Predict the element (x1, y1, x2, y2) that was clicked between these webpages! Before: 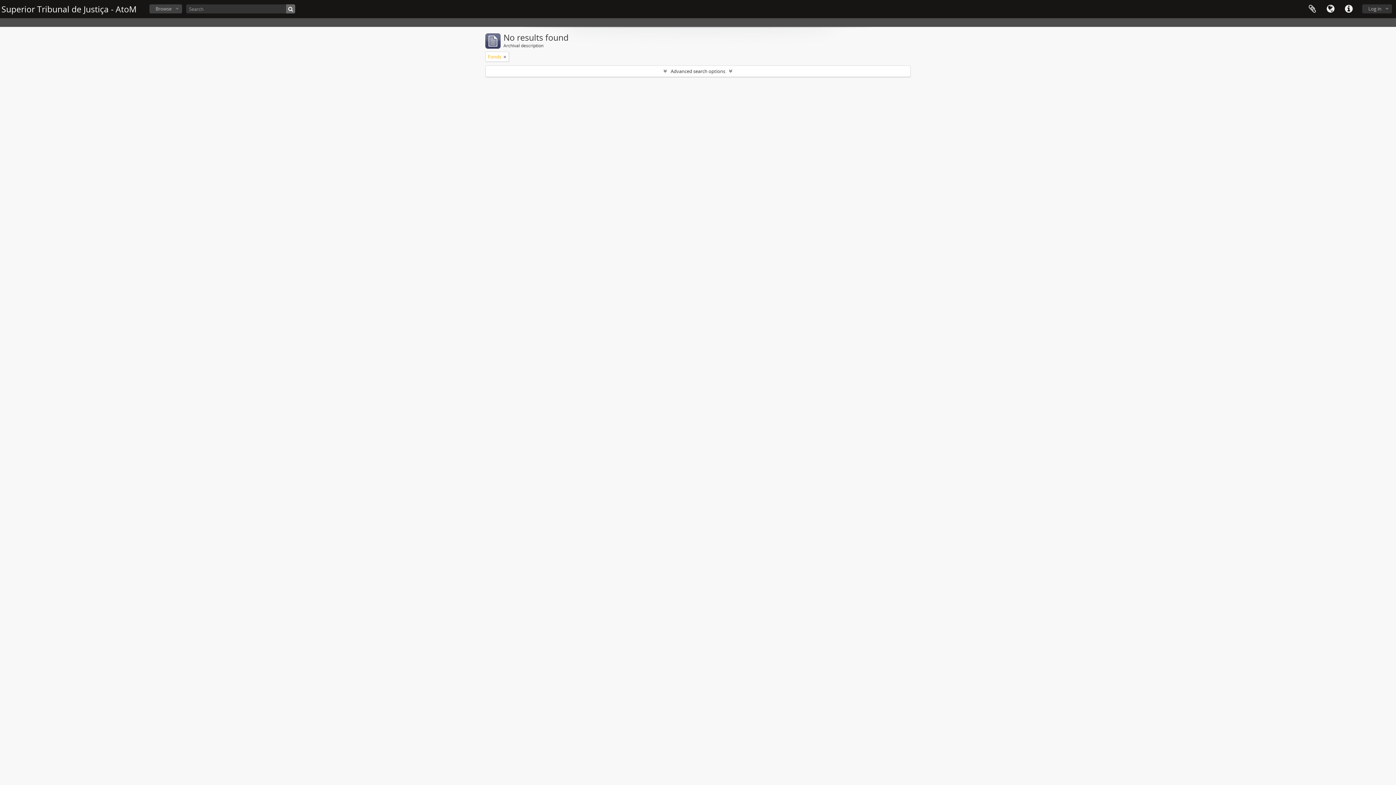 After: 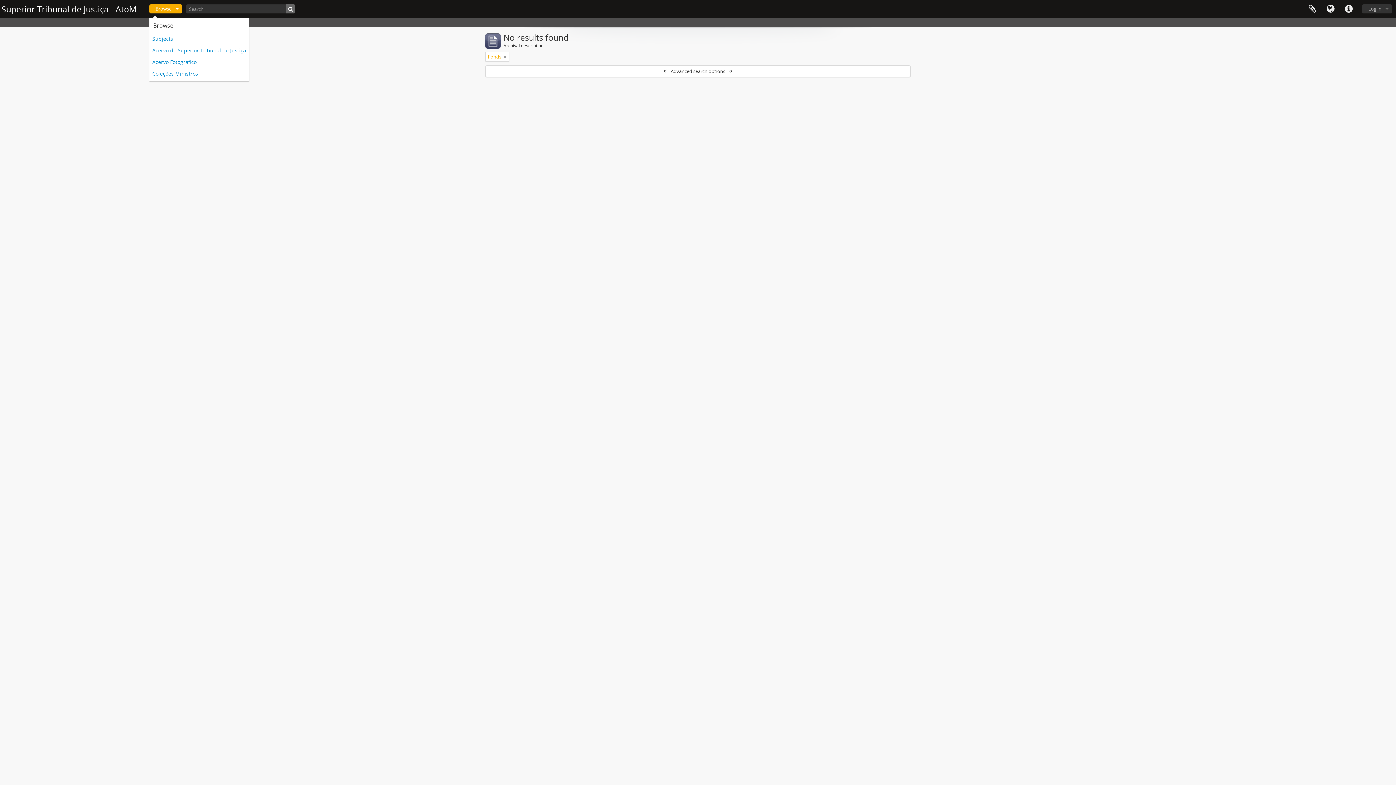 Action: label: Browse bbox: (149, 4, 182, 13)